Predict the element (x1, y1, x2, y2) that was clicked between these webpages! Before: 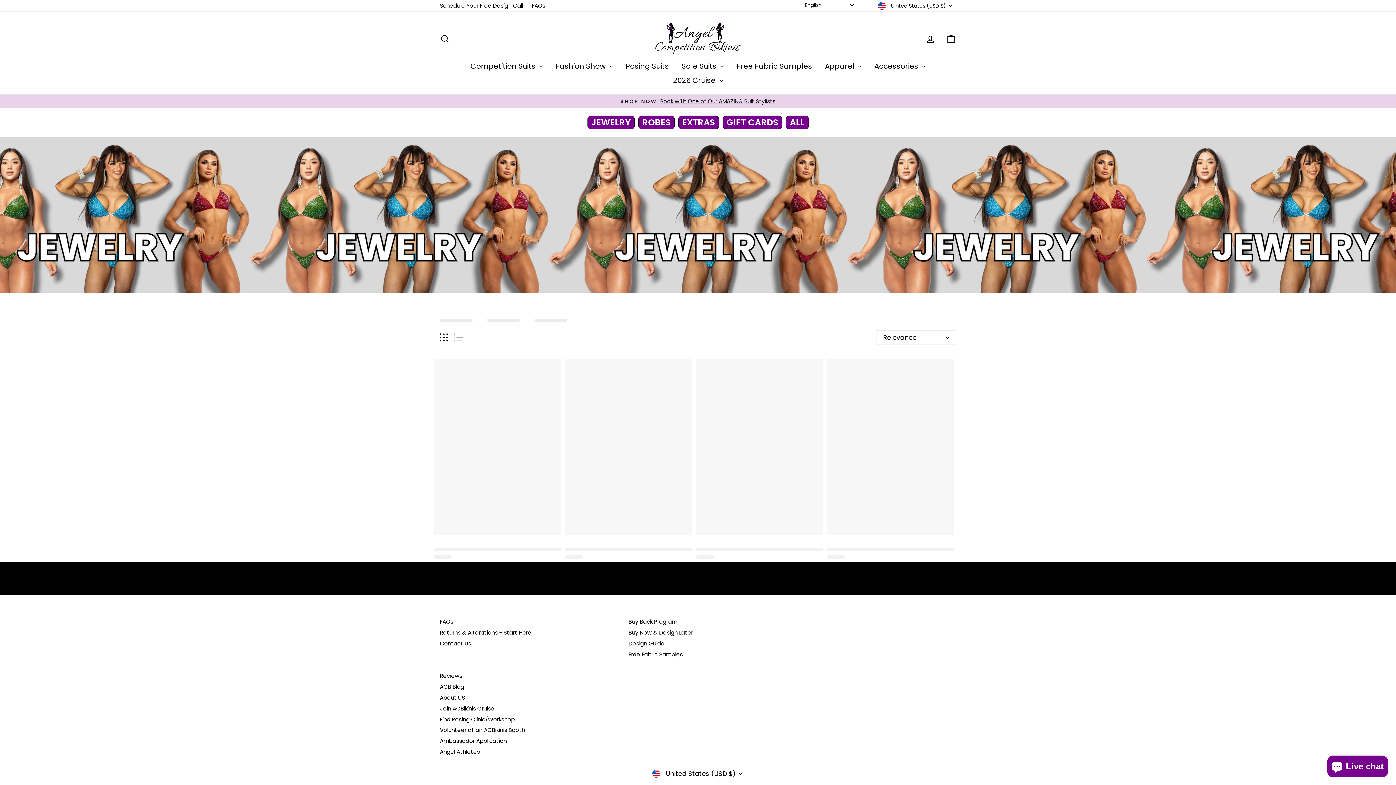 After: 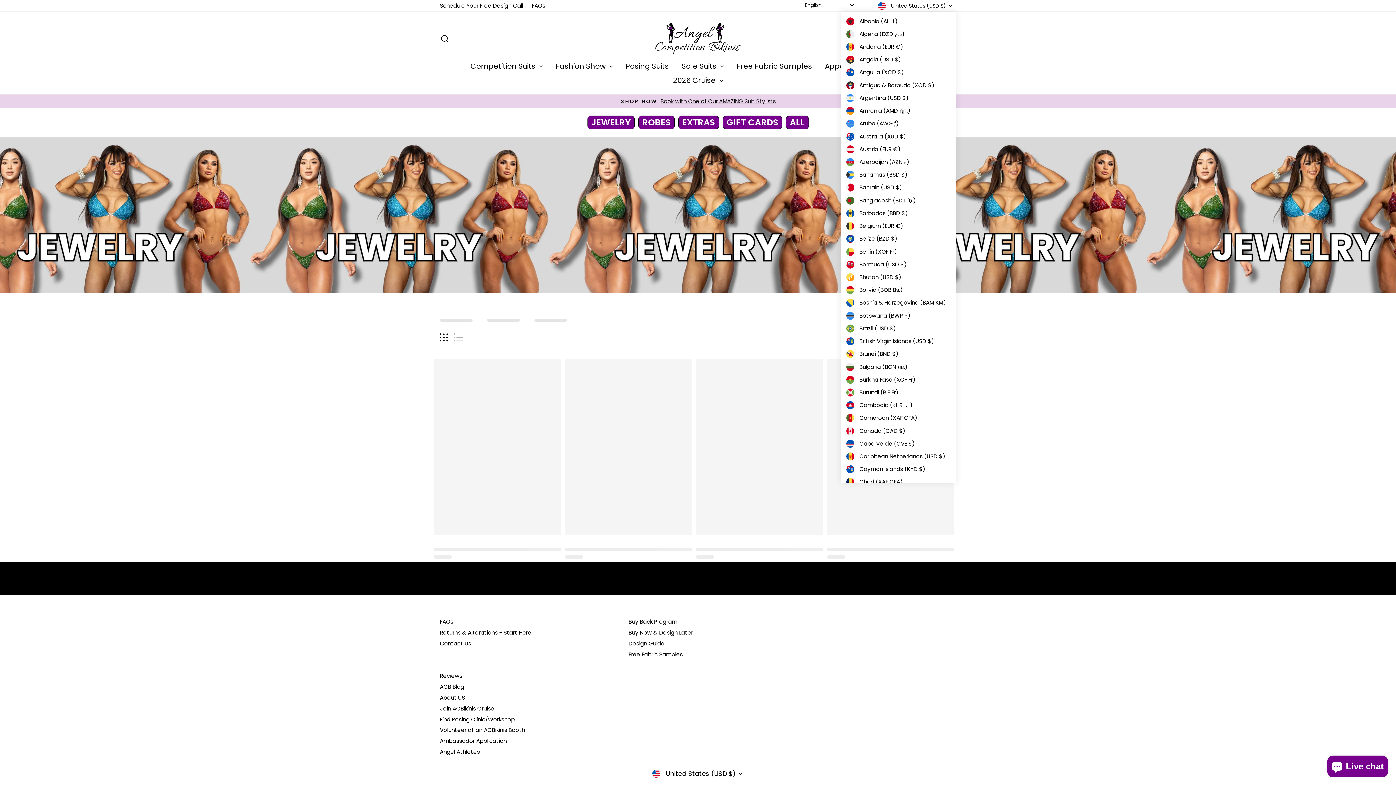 Action: label:  United States (USD $) bbox: (876, 0, 956, 11)